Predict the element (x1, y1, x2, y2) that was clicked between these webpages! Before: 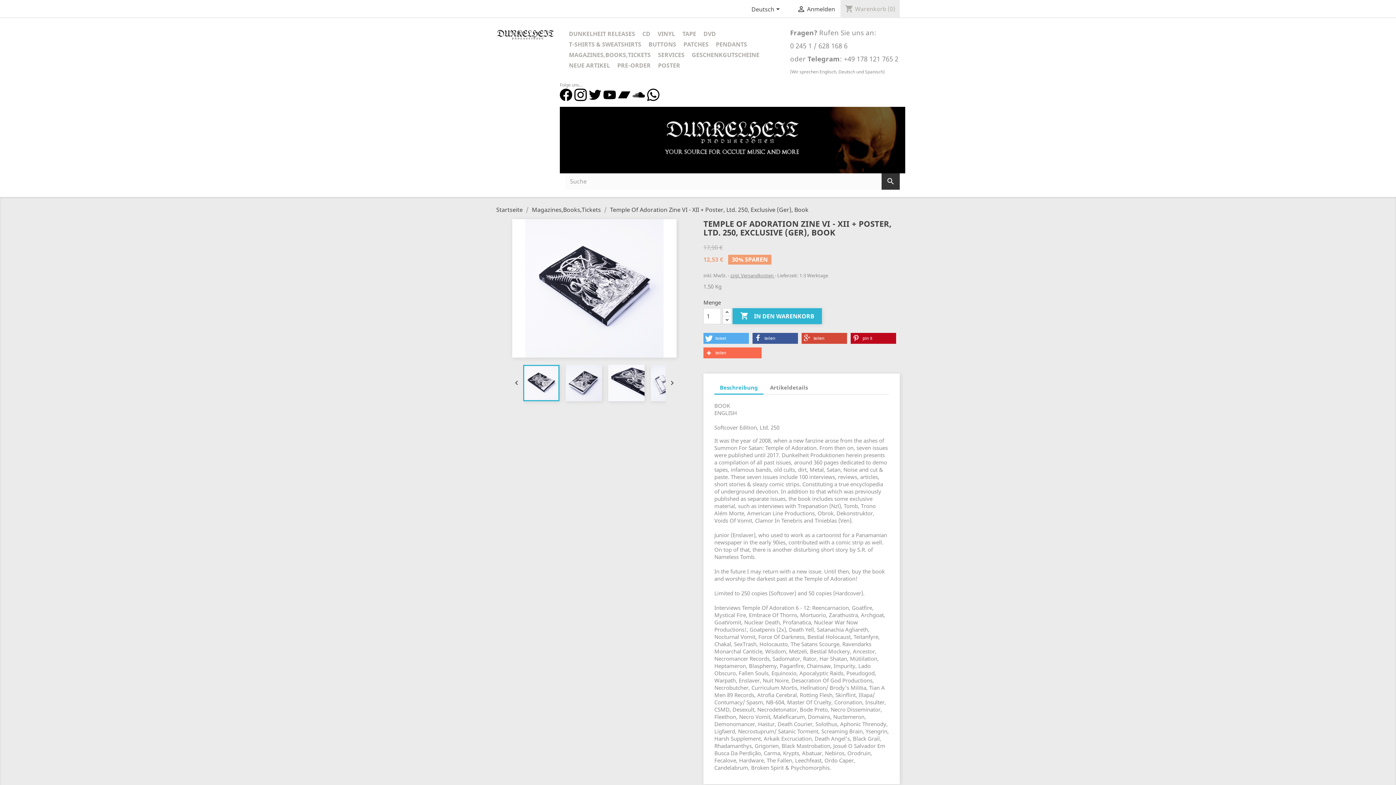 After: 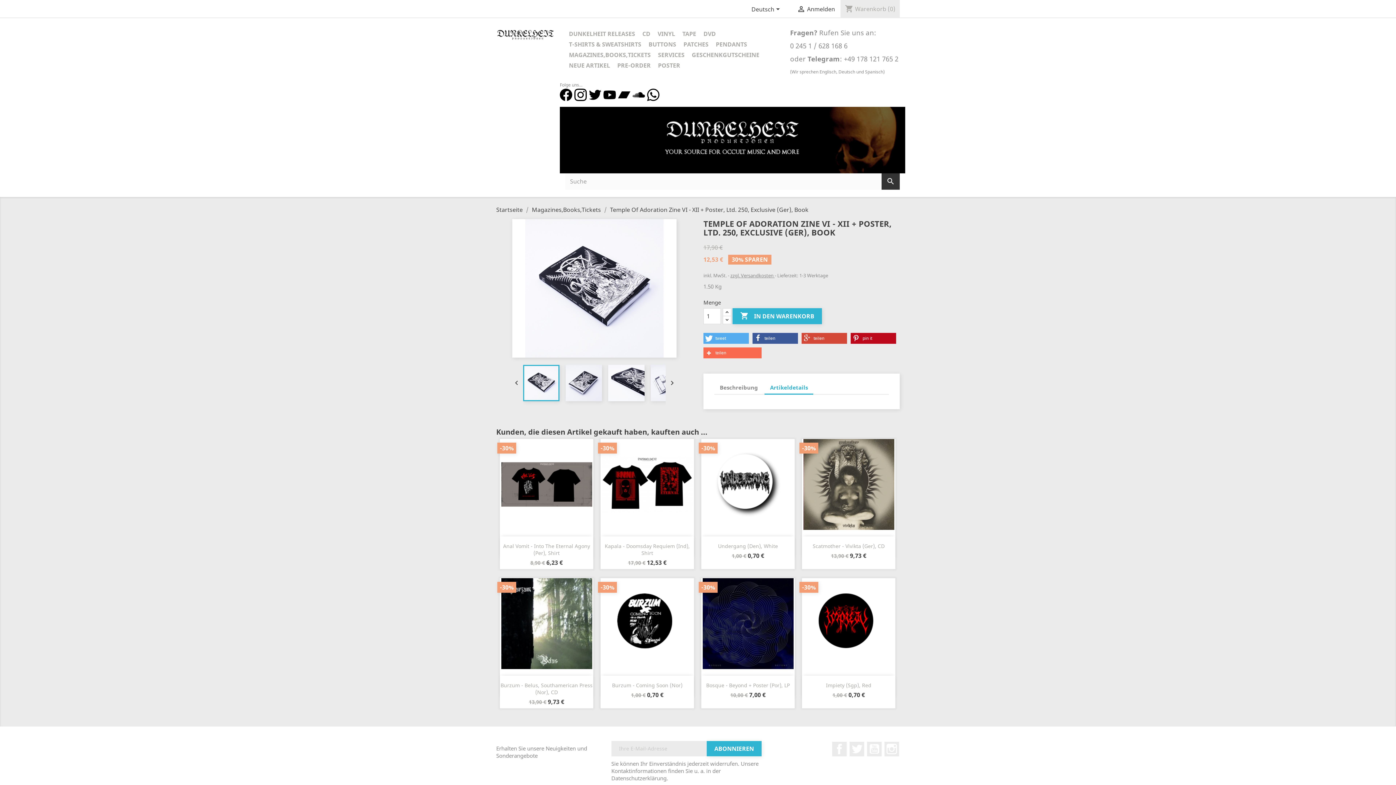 Action: bbox: (764, 381, 813, 393) label: Artikeldetails